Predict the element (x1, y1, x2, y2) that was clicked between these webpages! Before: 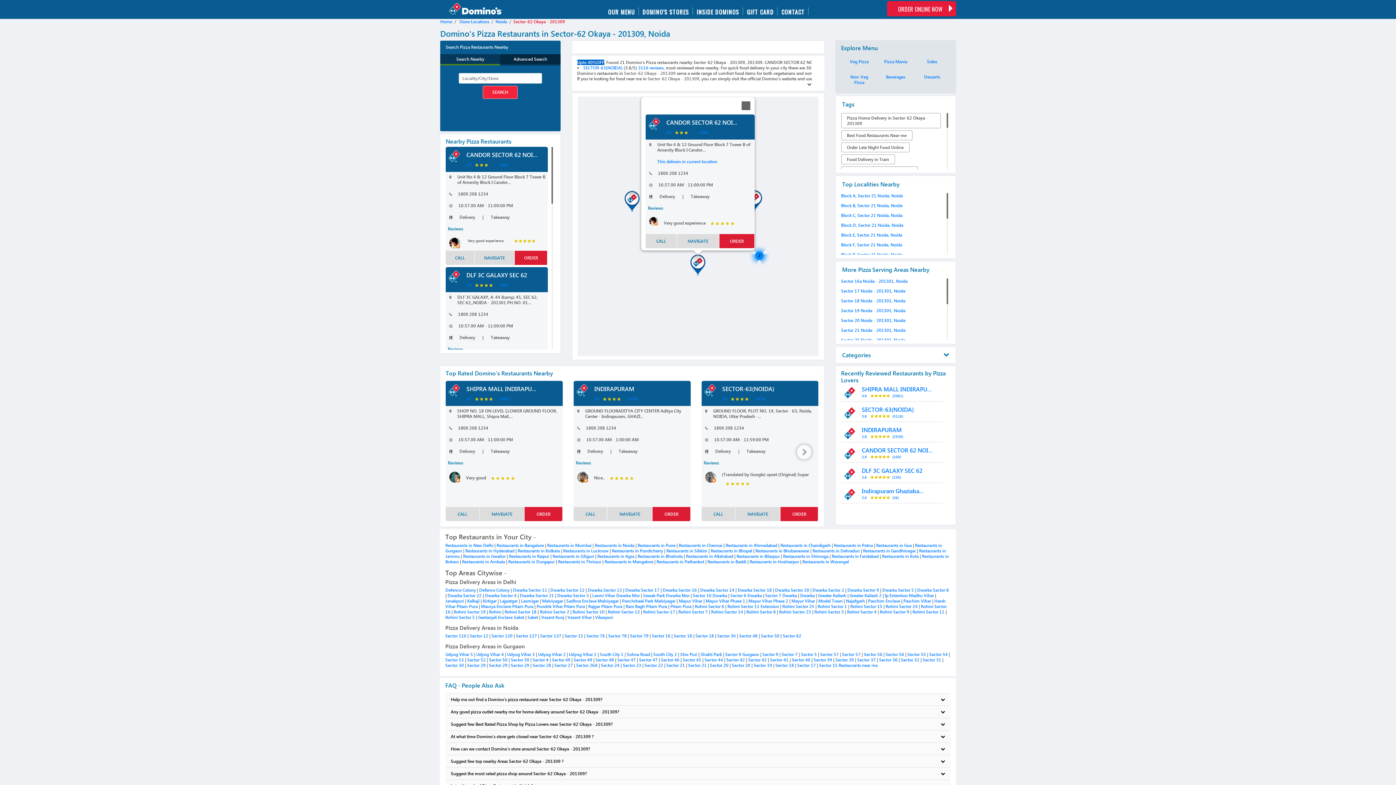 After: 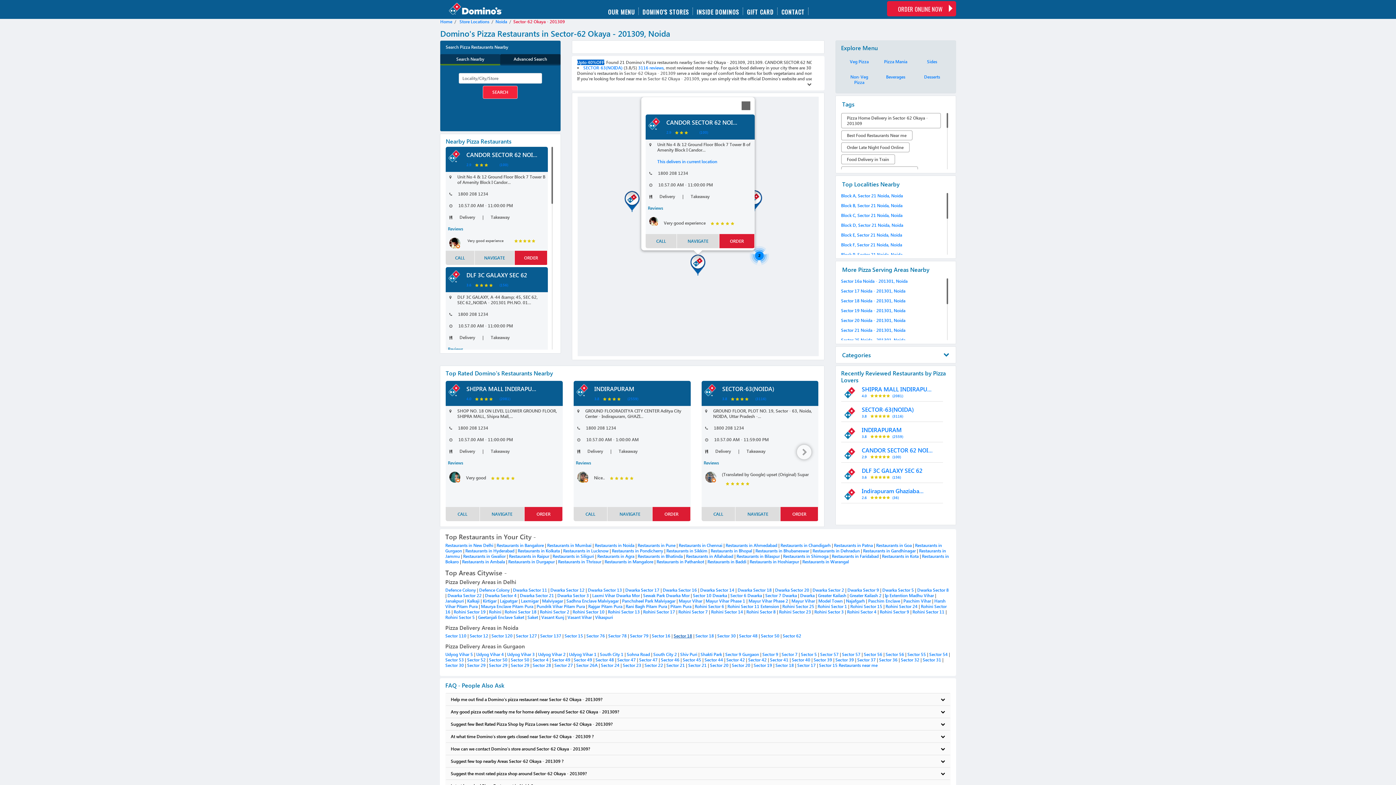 Action: label: Sector 18 bbox: (673, 633, 692, 638)